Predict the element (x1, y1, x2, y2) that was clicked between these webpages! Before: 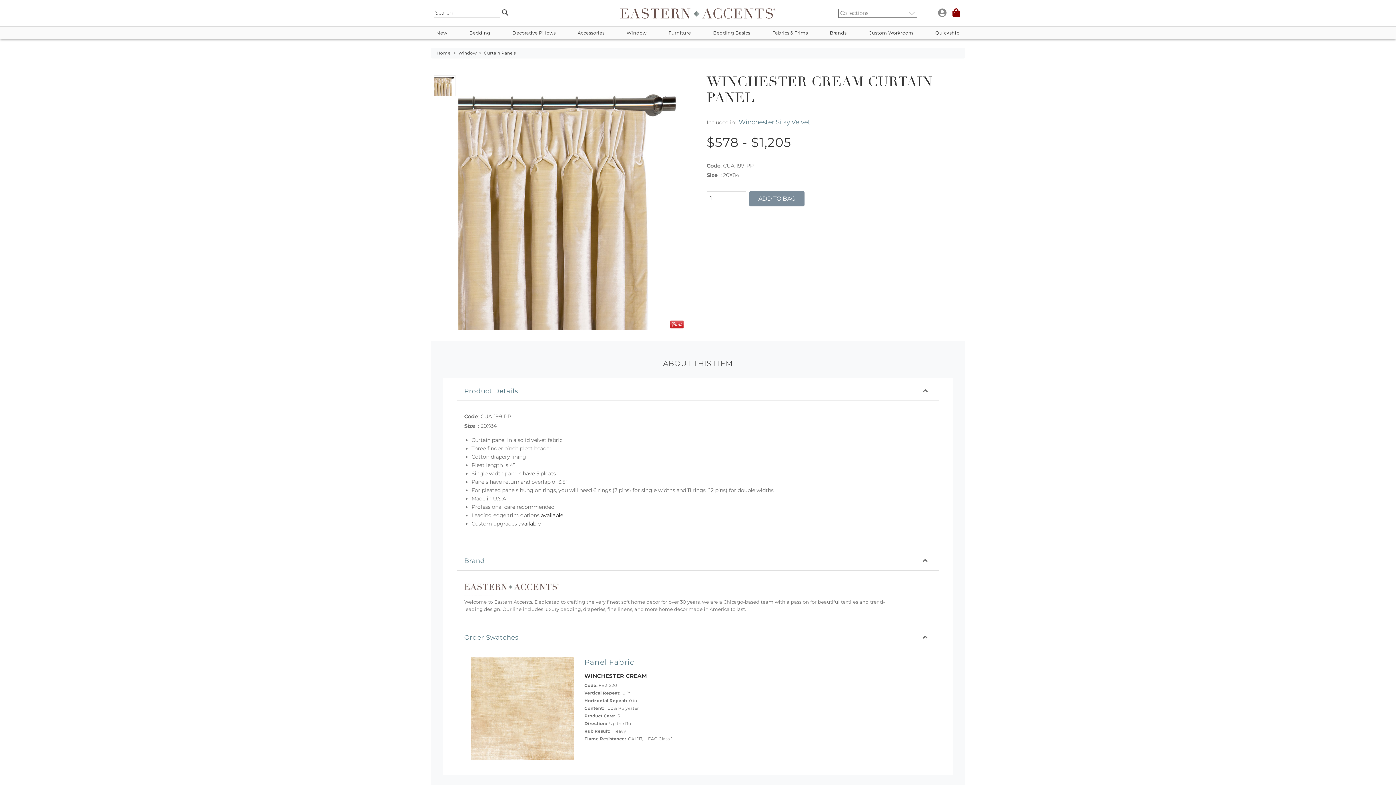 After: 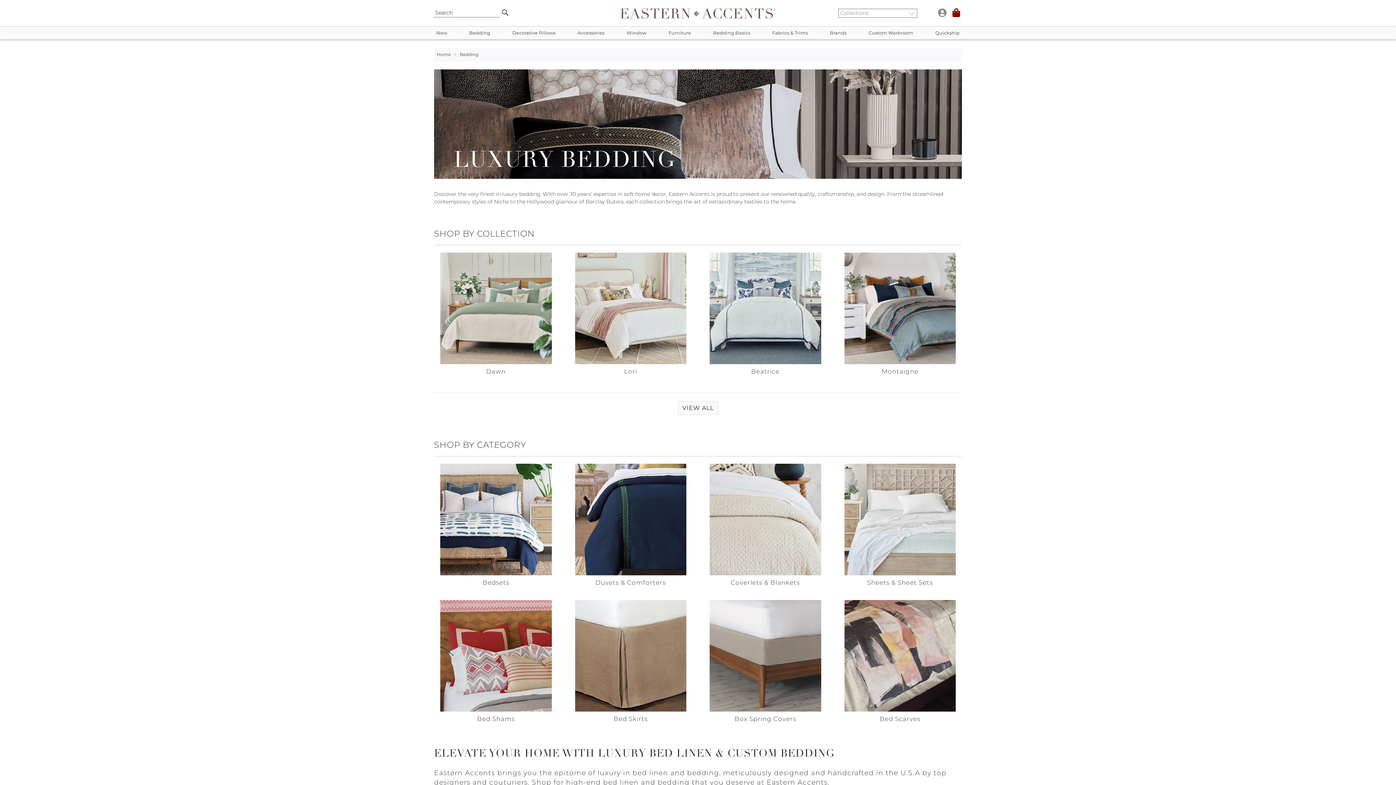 Action: label: Bedding bbox: (458, 26, 501, 39)